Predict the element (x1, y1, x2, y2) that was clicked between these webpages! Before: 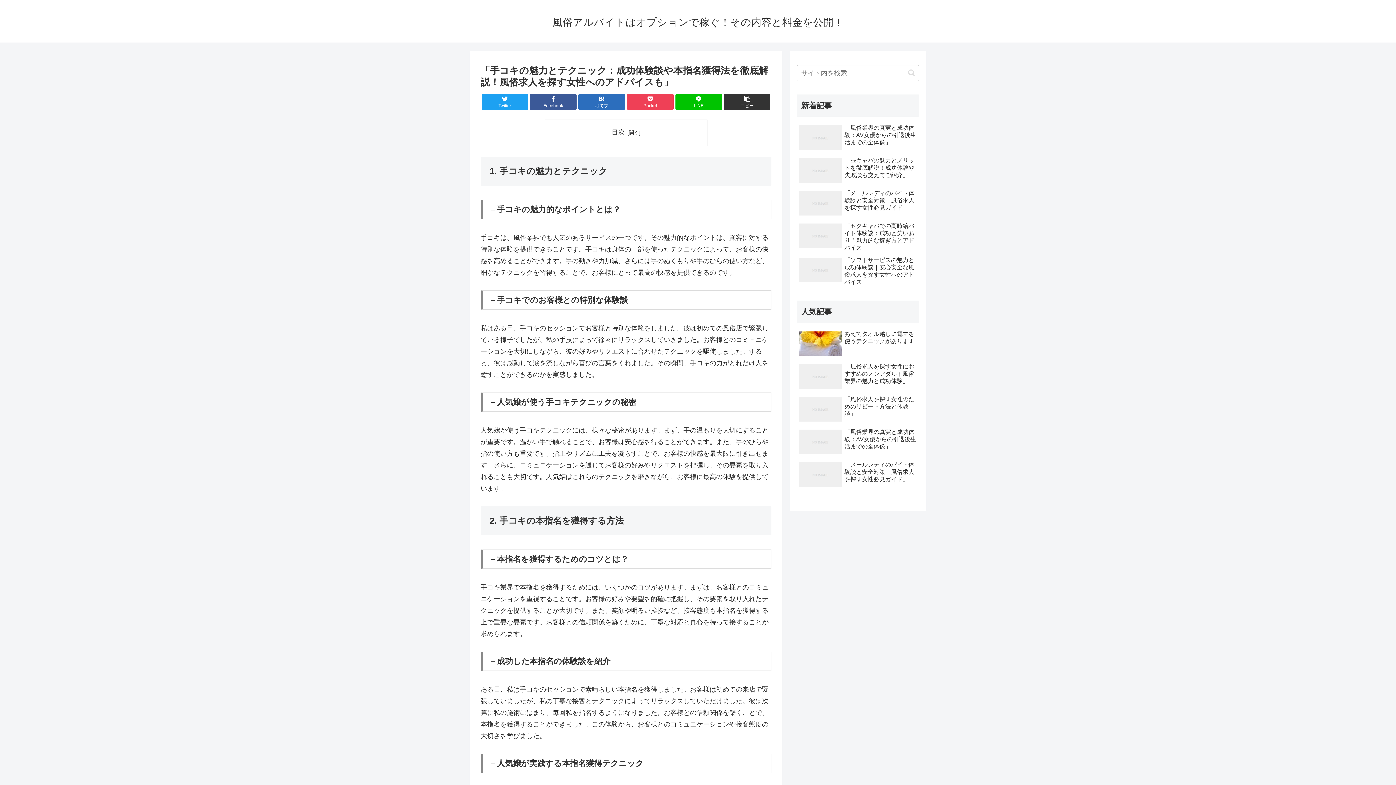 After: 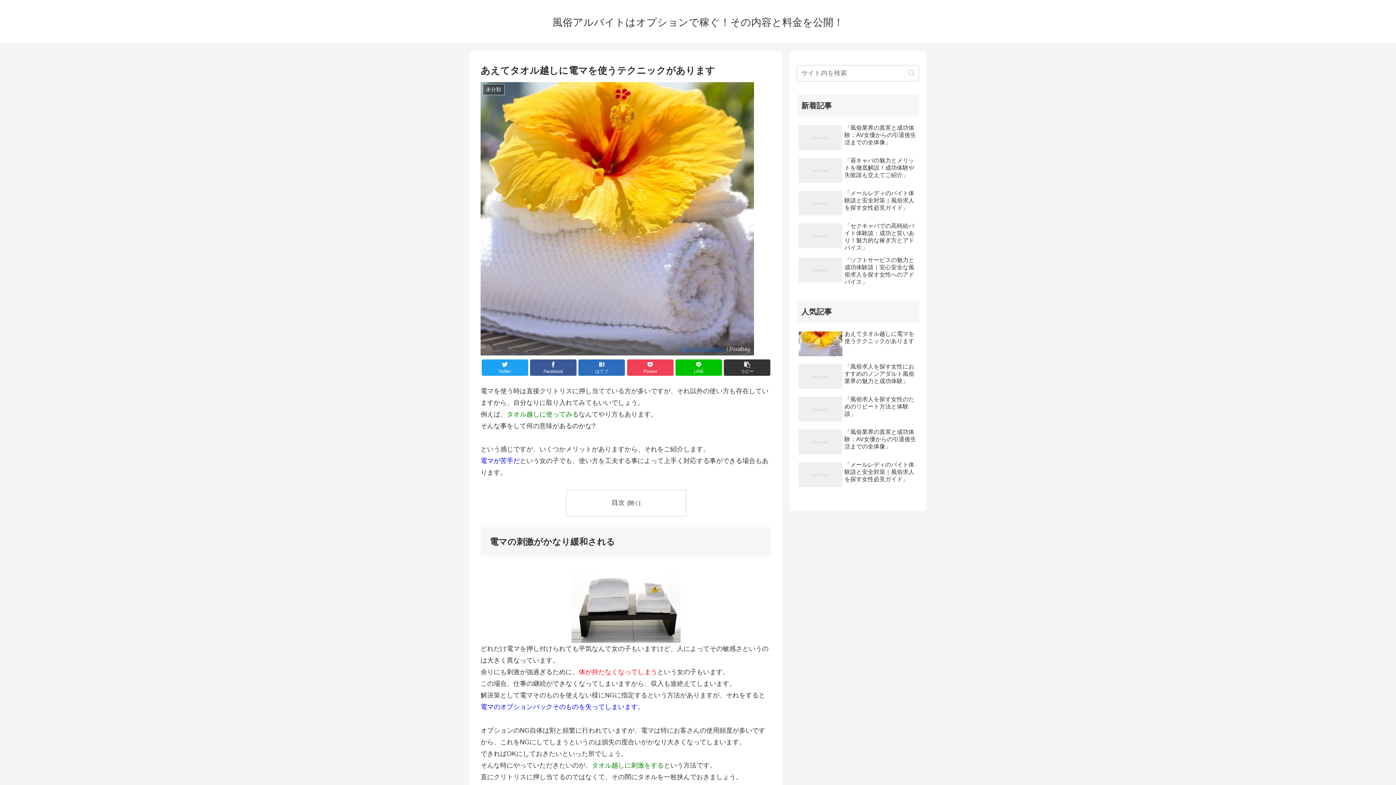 Action: bbox: (797, 328, 919, 359) label: あえてタオル越しに電マを使うテクニックがあります